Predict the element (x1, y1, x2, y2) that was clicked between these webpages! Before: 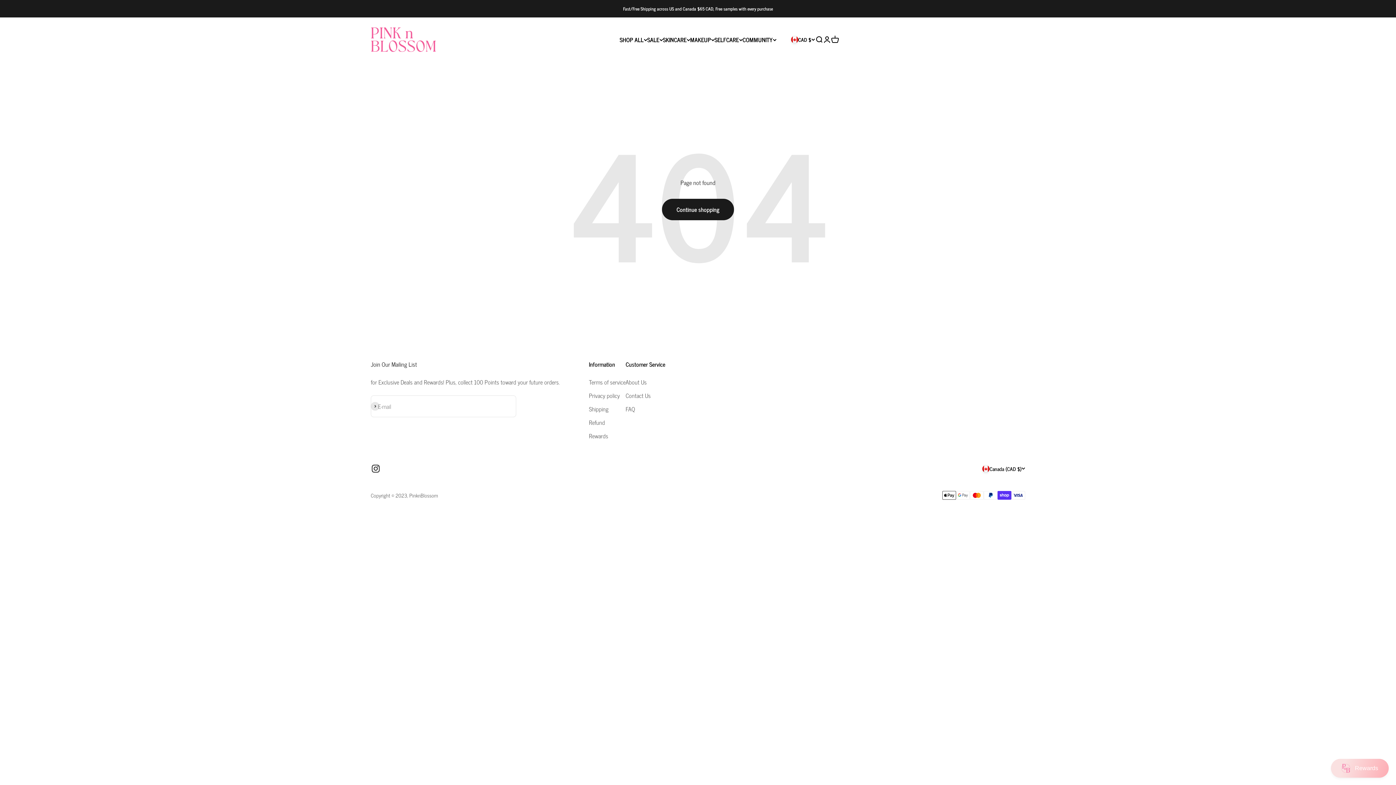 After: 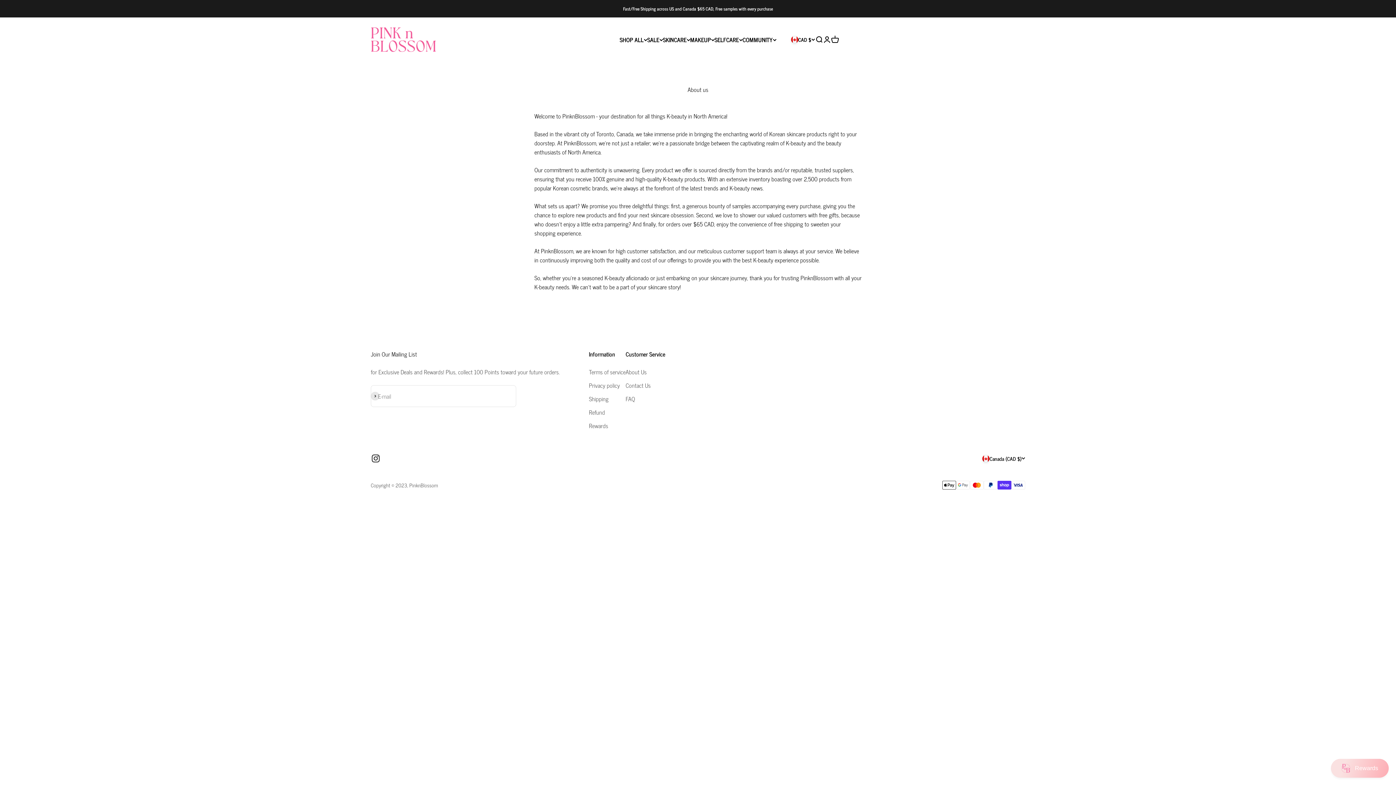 Action: label: About Us bbox: (625, 377, 646, 387)